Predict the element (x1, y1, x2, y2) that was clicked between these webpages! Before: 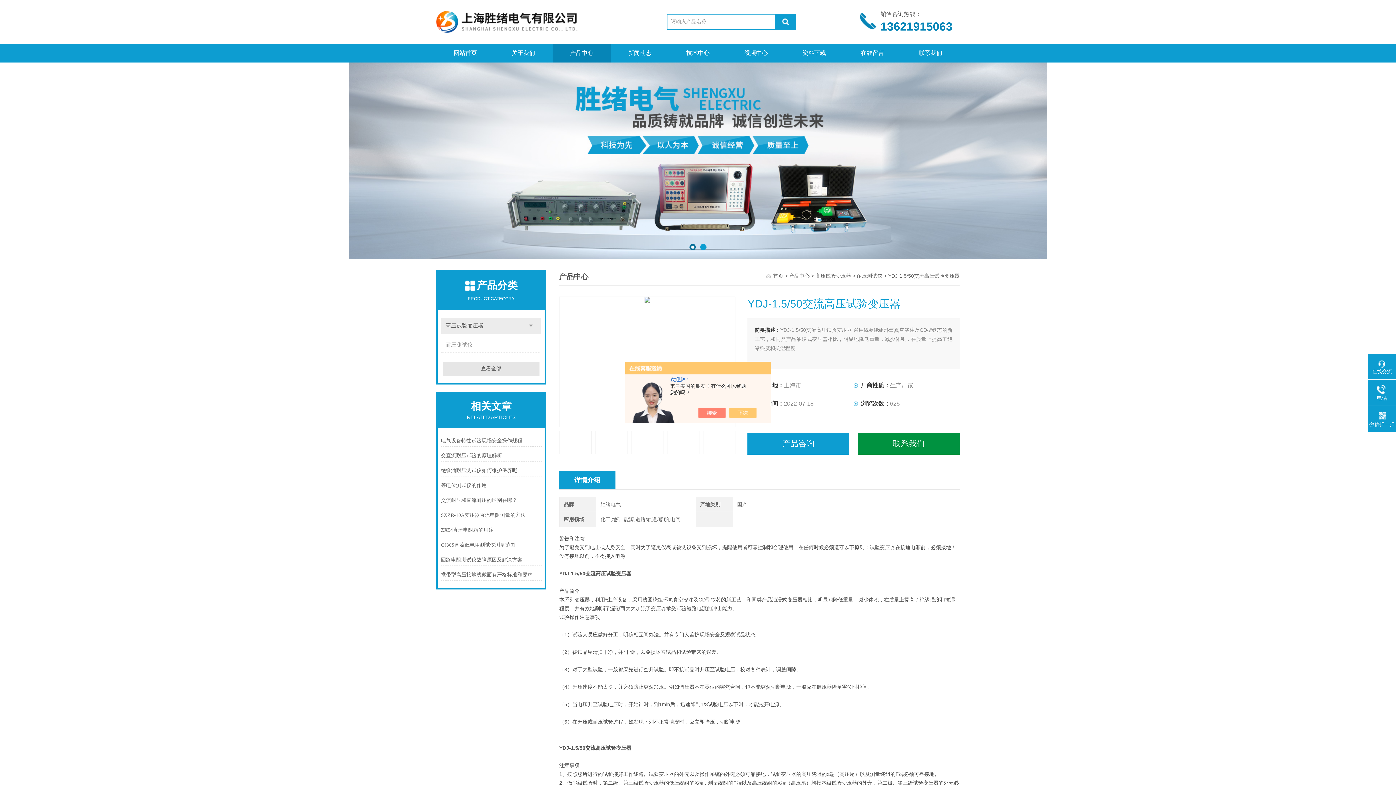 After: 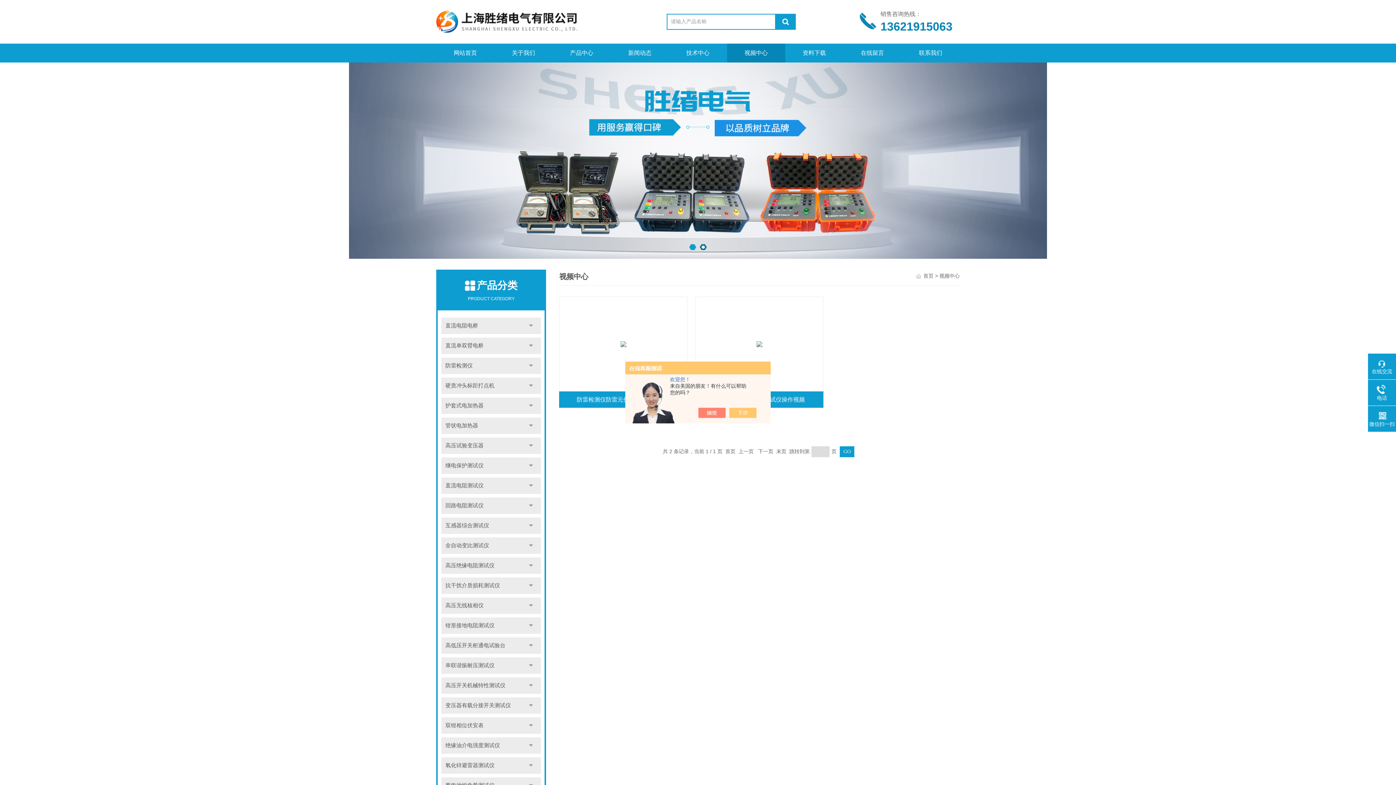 Action: bbox: (727, 43, 785, 62) label: 视频中心